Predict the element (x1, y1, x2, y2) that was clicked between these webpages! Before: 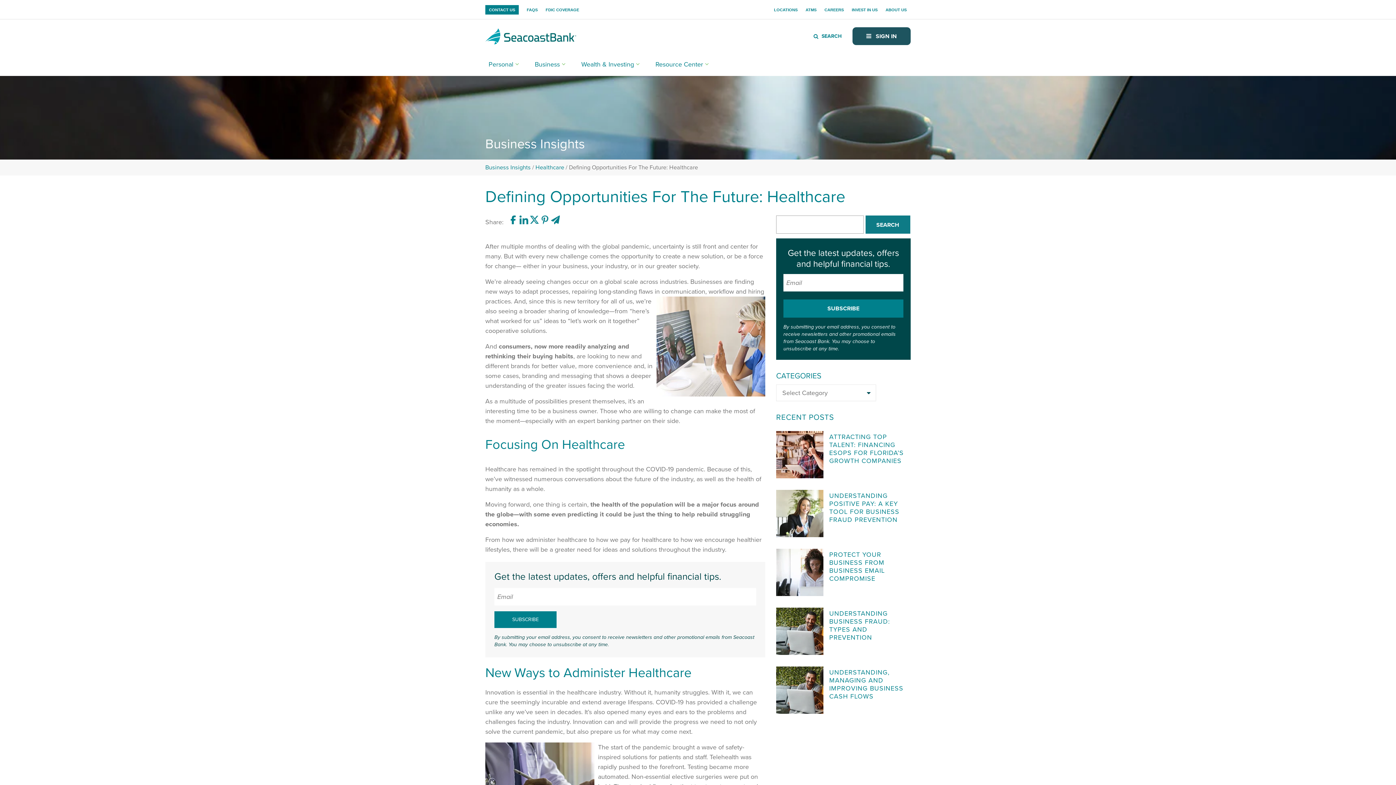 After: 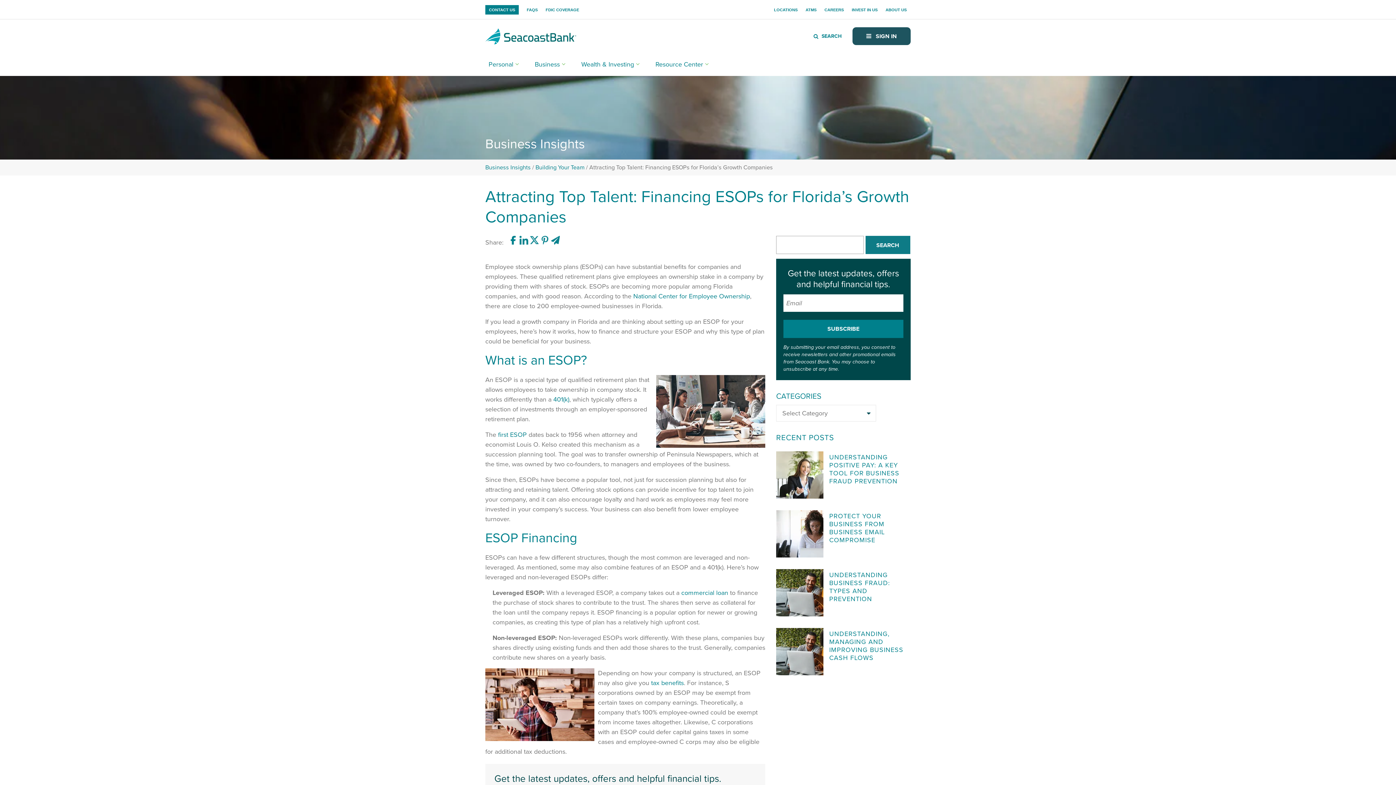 Action: bbox: (776, 431, 829, 478)